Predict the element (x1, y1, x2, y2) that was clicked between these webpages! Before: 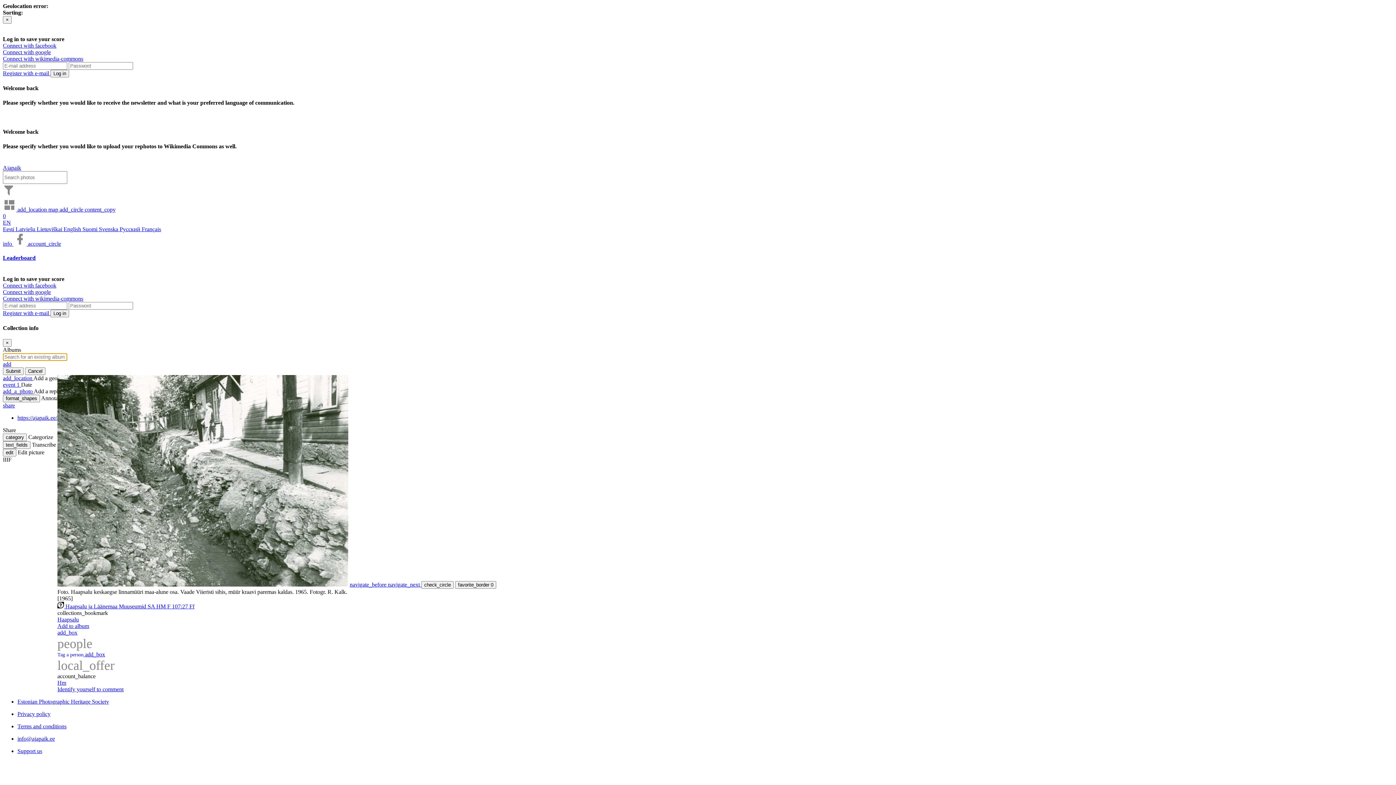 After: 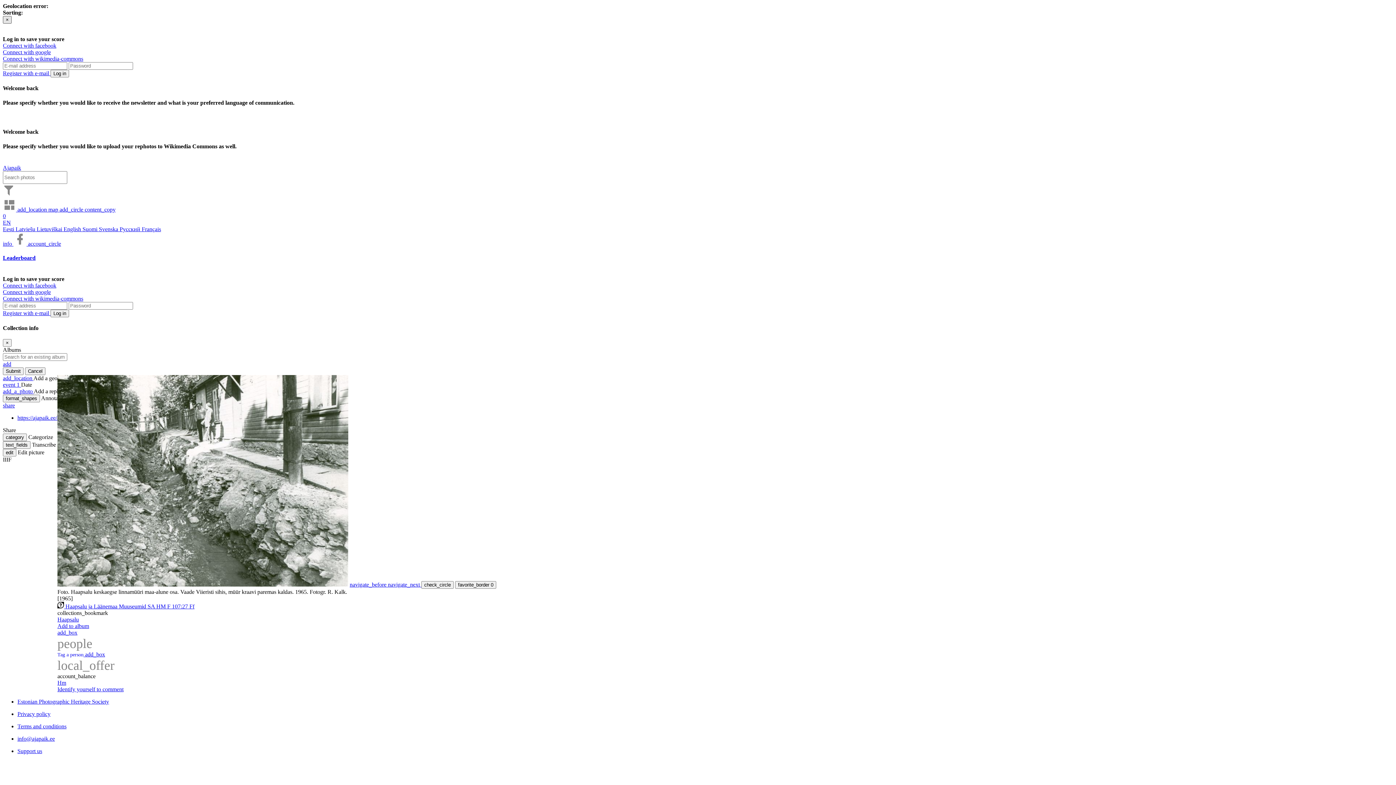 Action: bbox: (2, 16, 11, 23) label: Close